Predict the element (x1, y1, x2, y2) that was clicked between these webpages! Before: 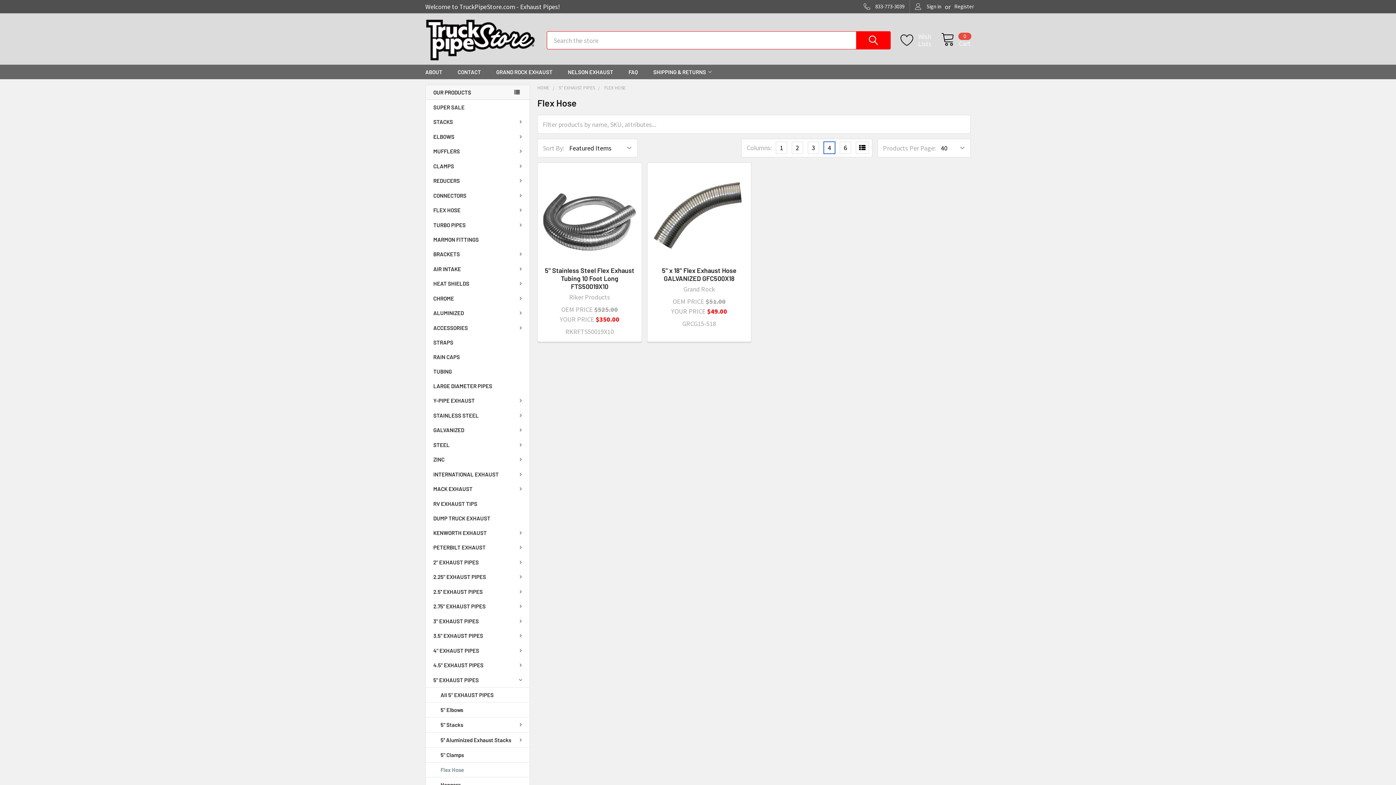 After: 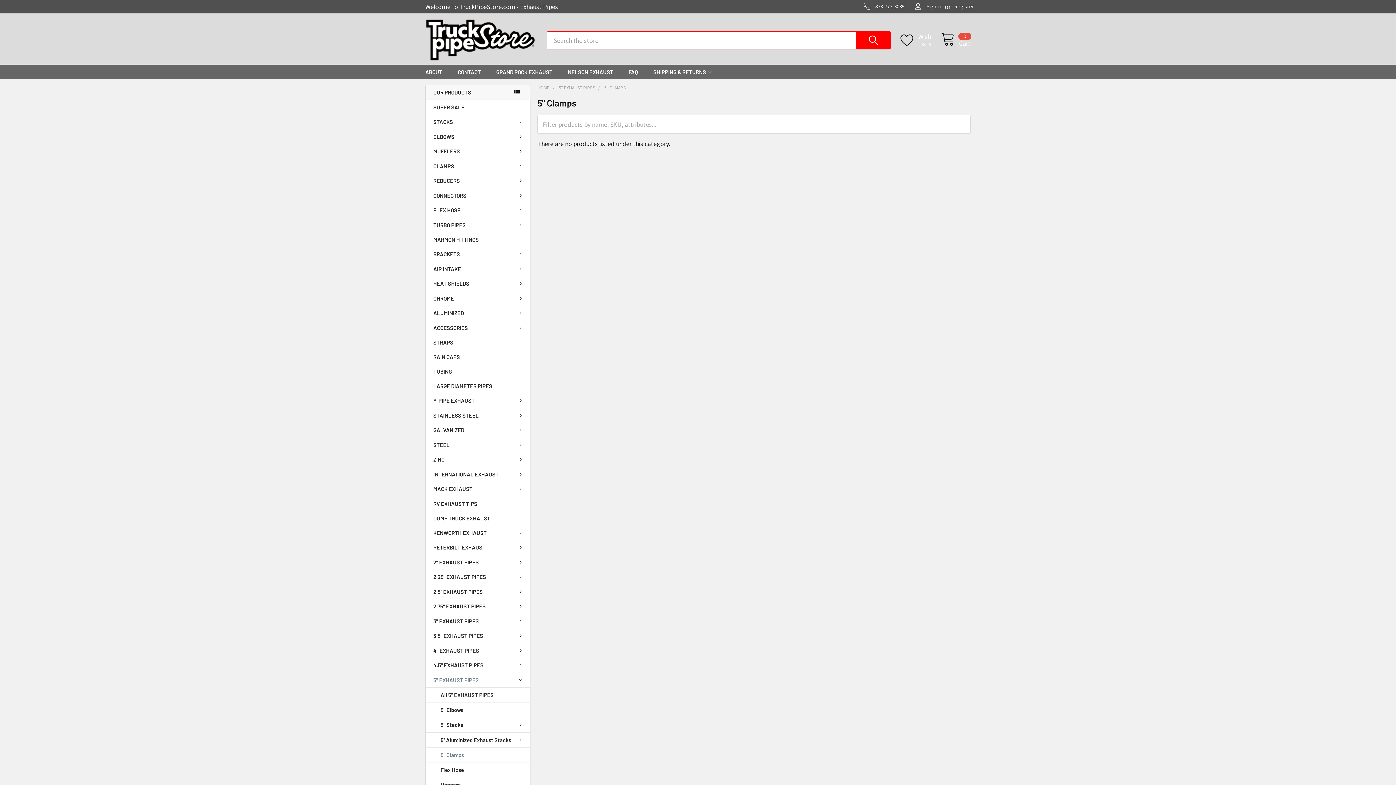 Action: label: 5" Clamps bbox: (425, 748, 529, 762)